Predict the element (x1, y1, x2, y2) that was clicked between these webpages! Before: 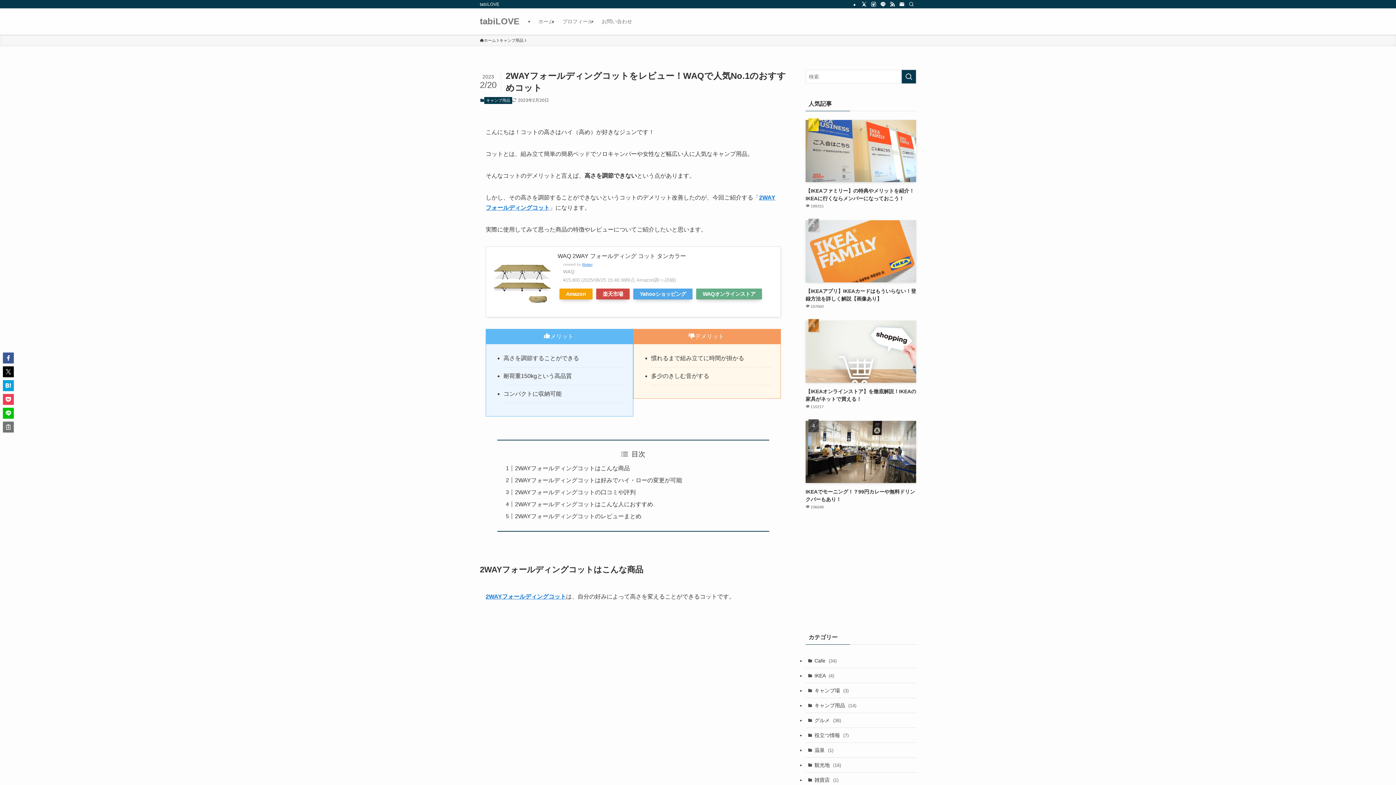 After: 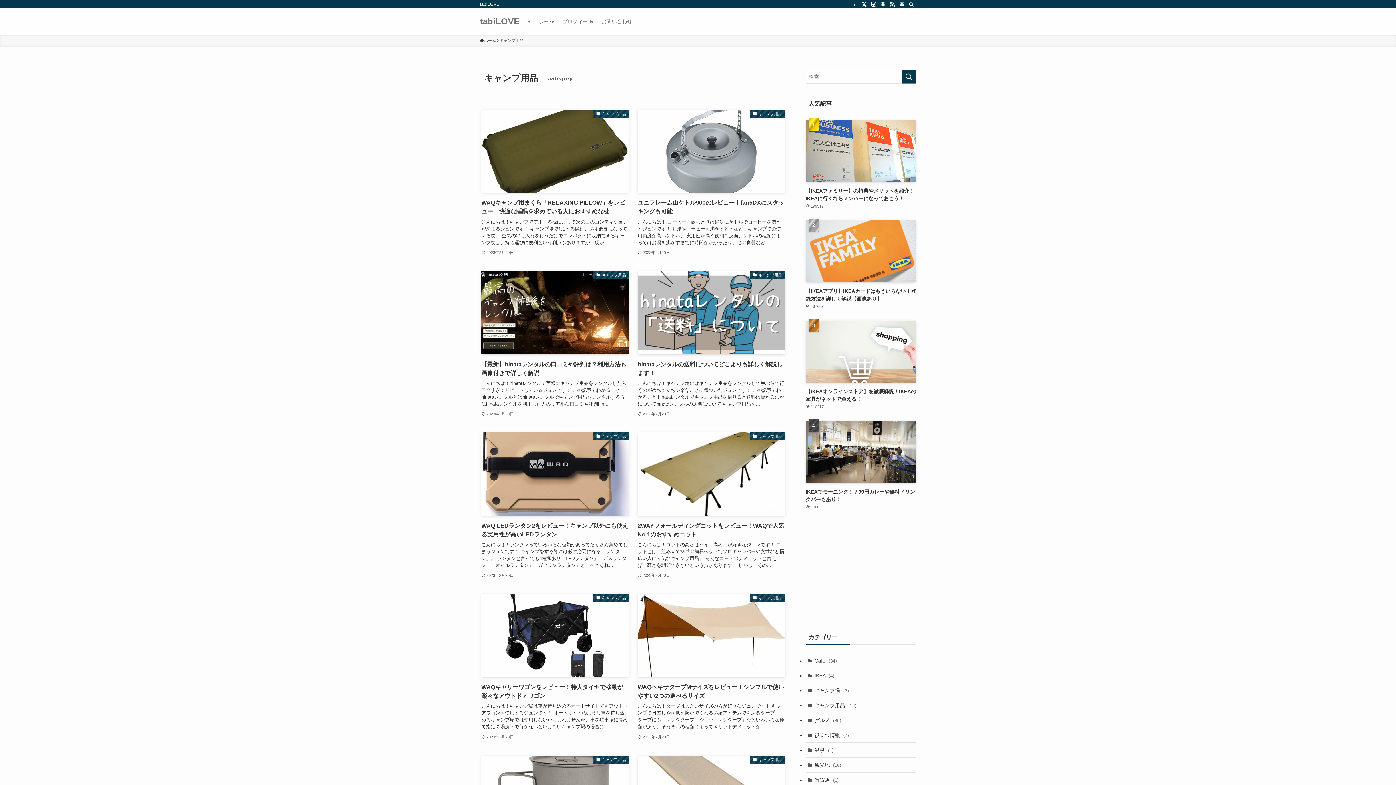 Action: label: キャンプ用品 (14) bbox: (805, 698, 916, 713)